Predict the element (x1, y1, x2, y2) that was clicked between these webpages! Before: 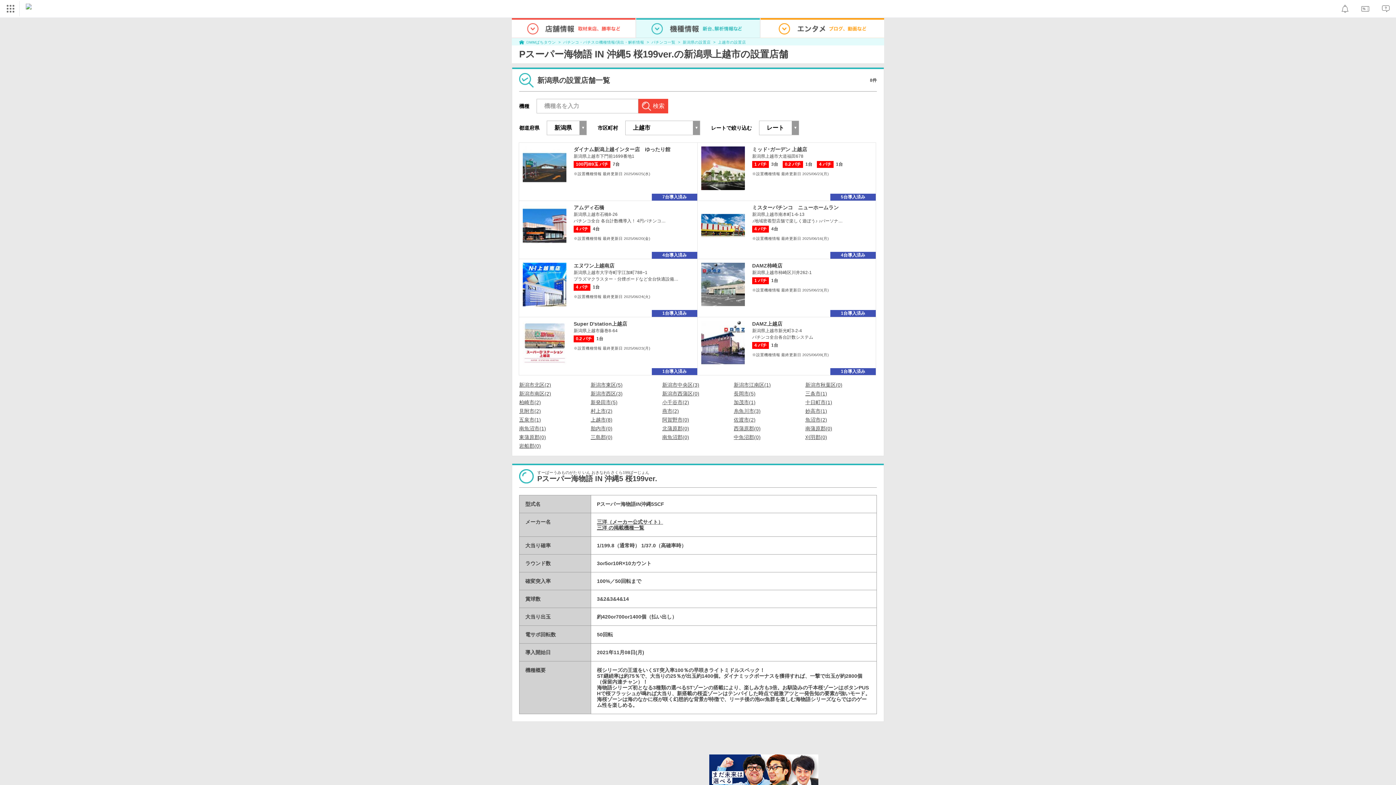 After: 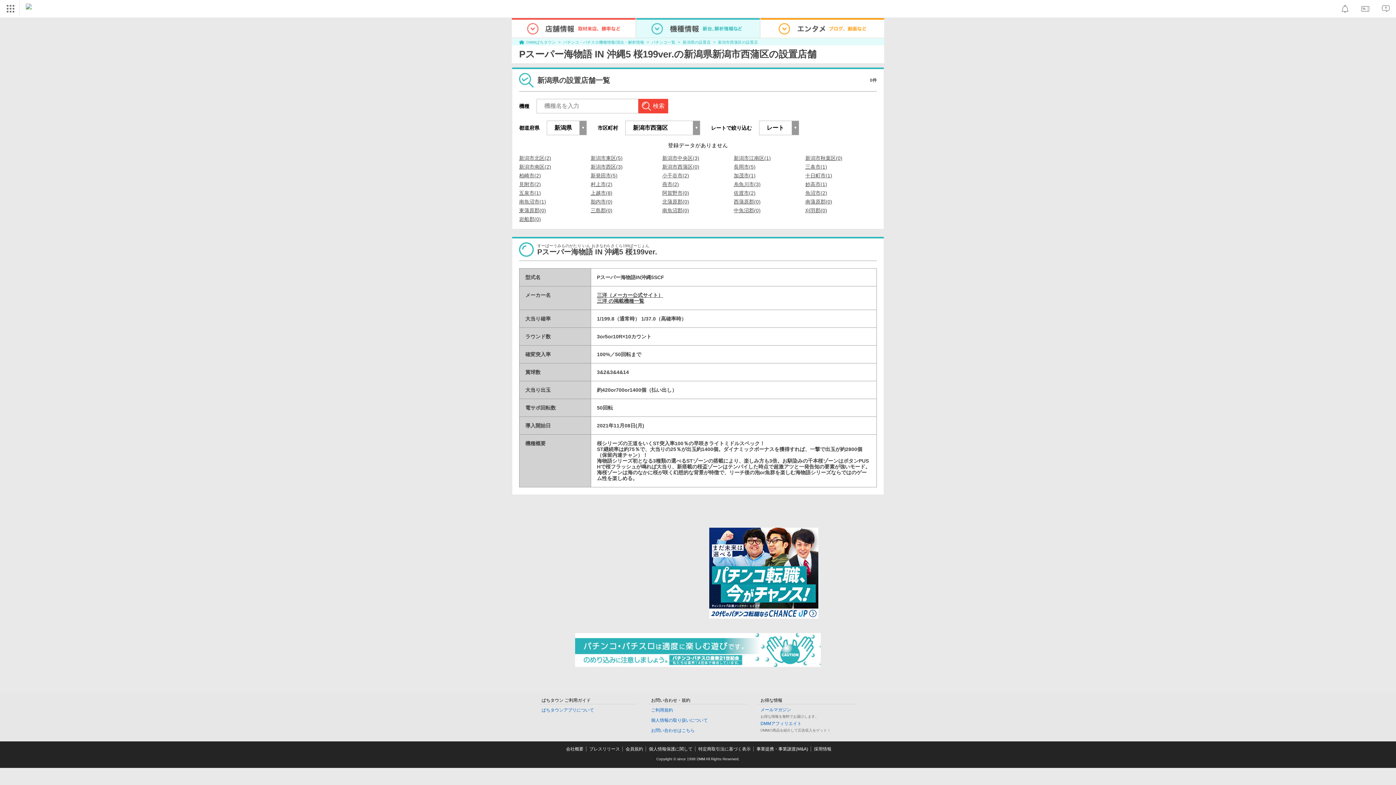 Action: bbox: (662, 391, 699, 396) label: 新潟市西蒲区(0)